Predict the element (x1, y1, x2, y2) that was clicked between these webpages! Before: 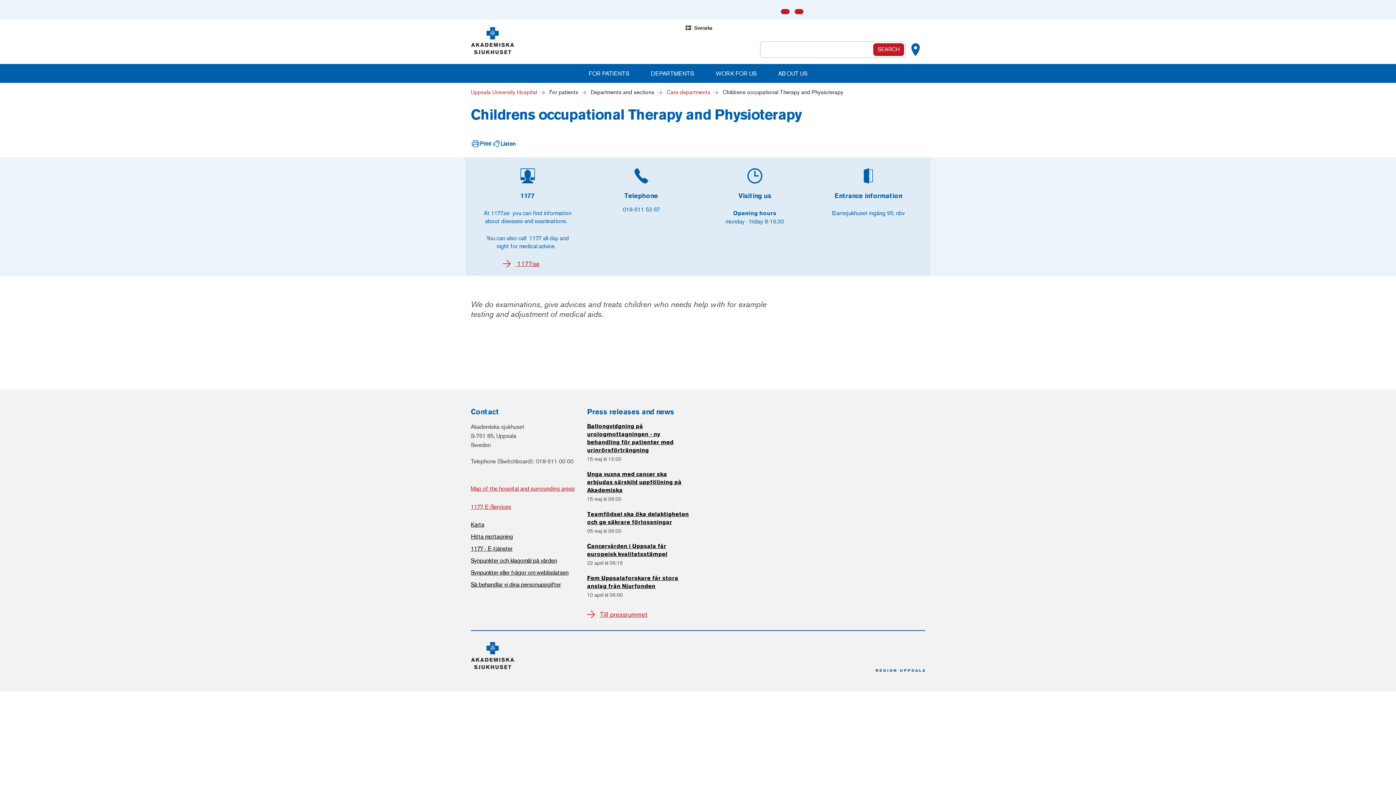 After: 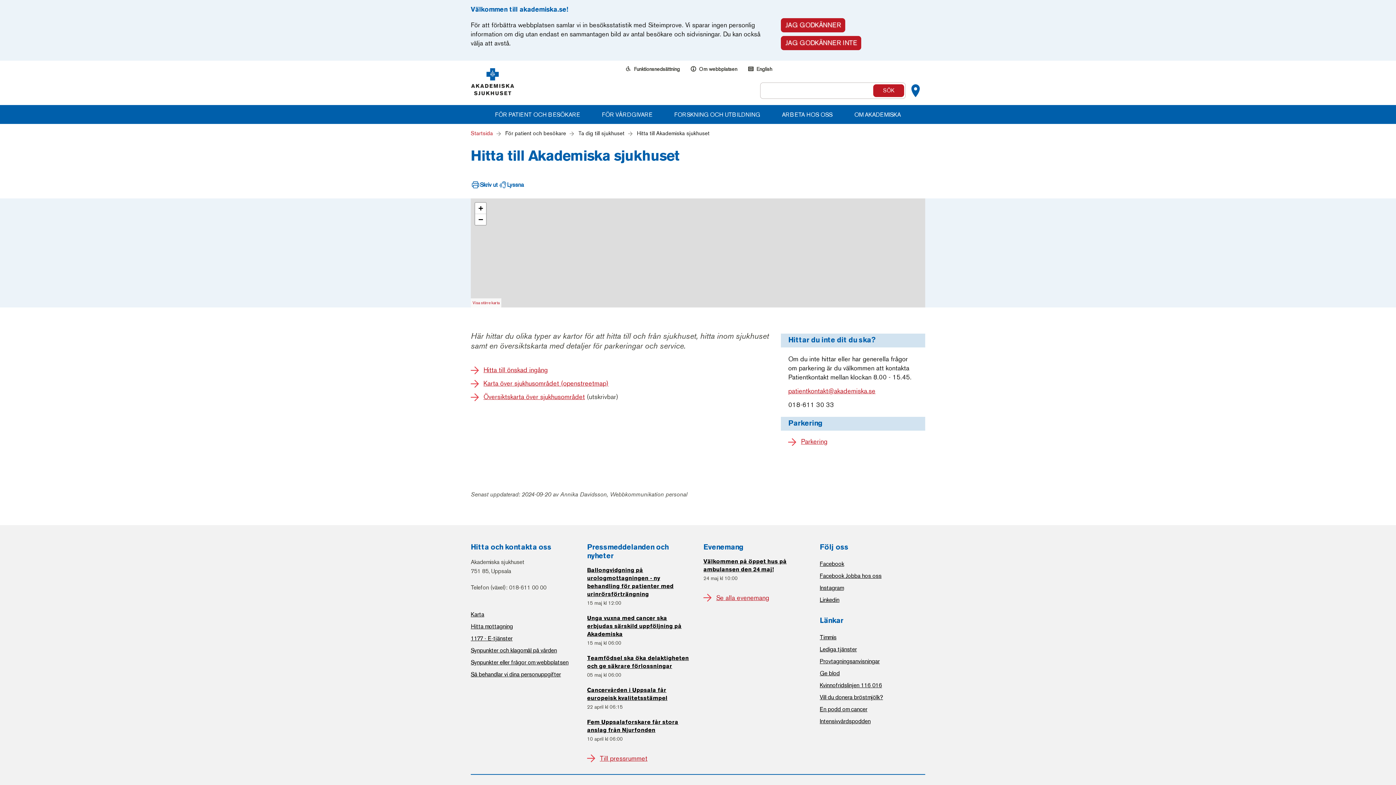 Action: bbox: (911, 43, 920, 56) label: Maps